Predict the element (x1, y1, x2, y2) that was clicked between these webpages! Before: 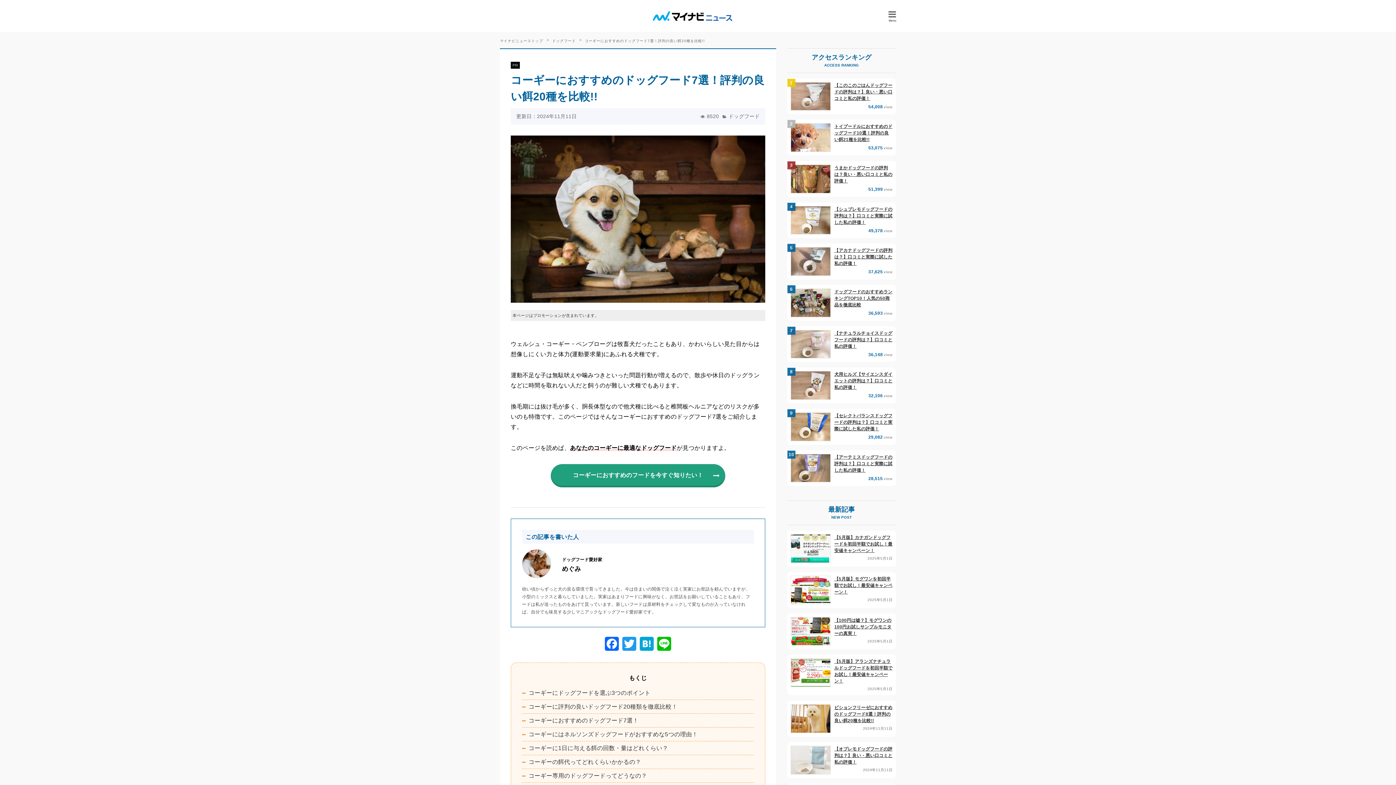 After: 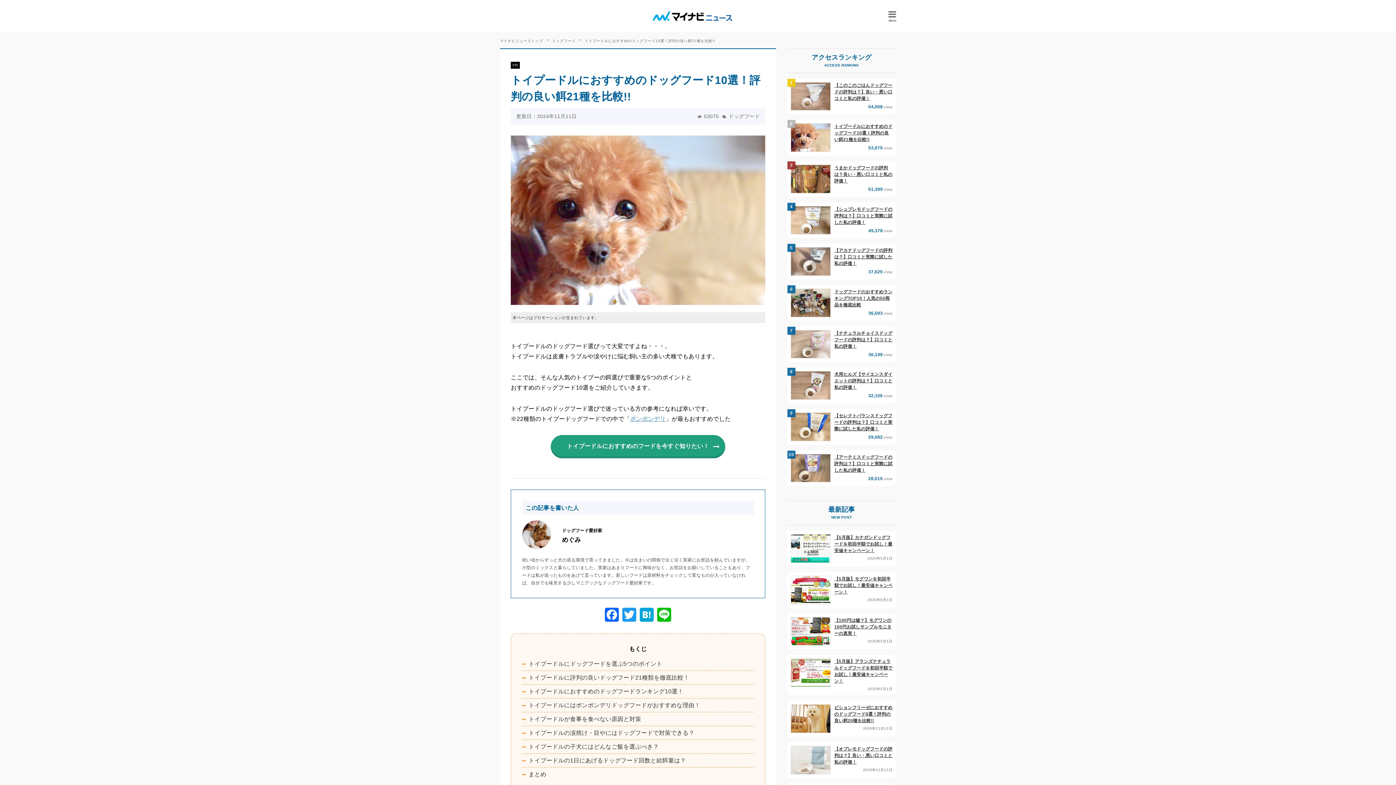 Action: label: トイプードルにおすすめのドッグフード10選！評判の良い餌21種を比較!!
53,075view bbox: (787, 119, 896, 155)